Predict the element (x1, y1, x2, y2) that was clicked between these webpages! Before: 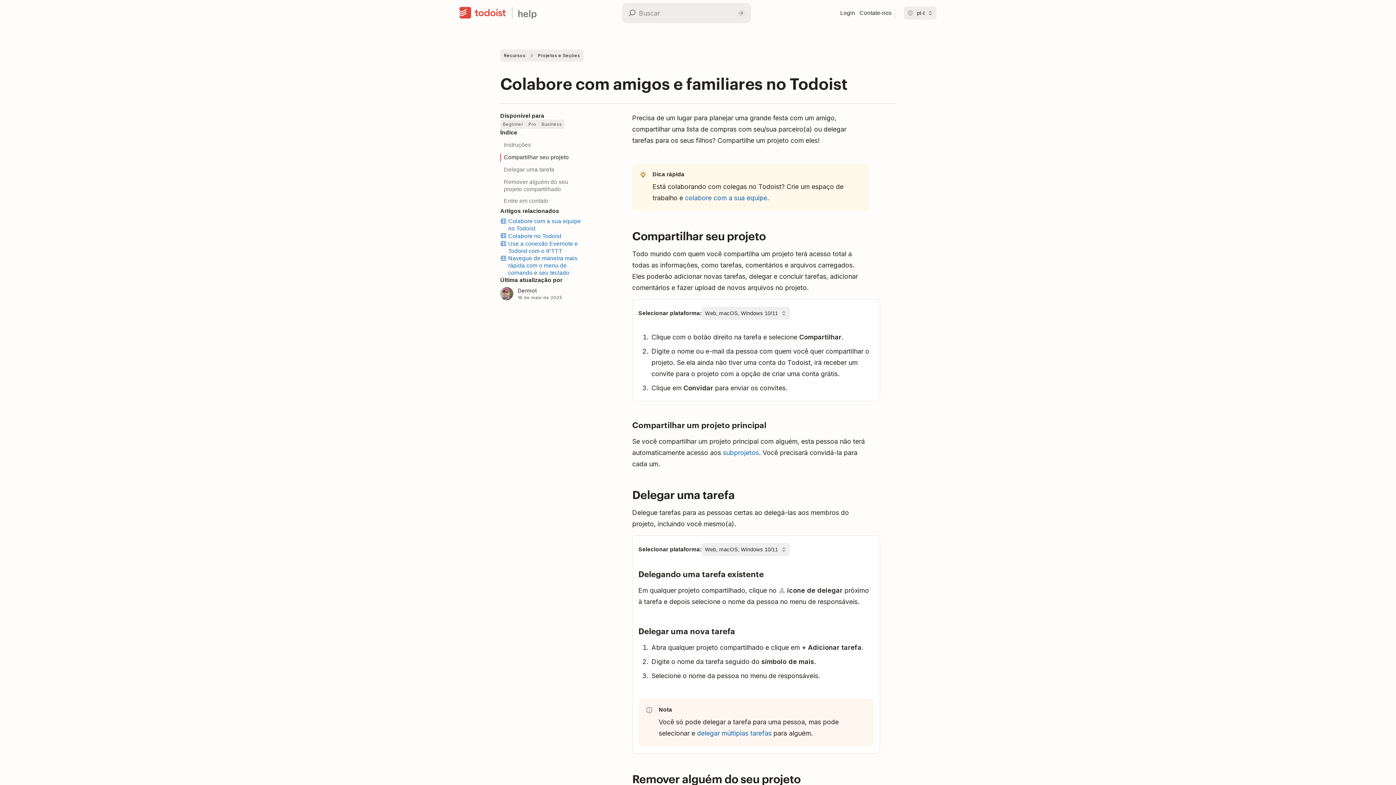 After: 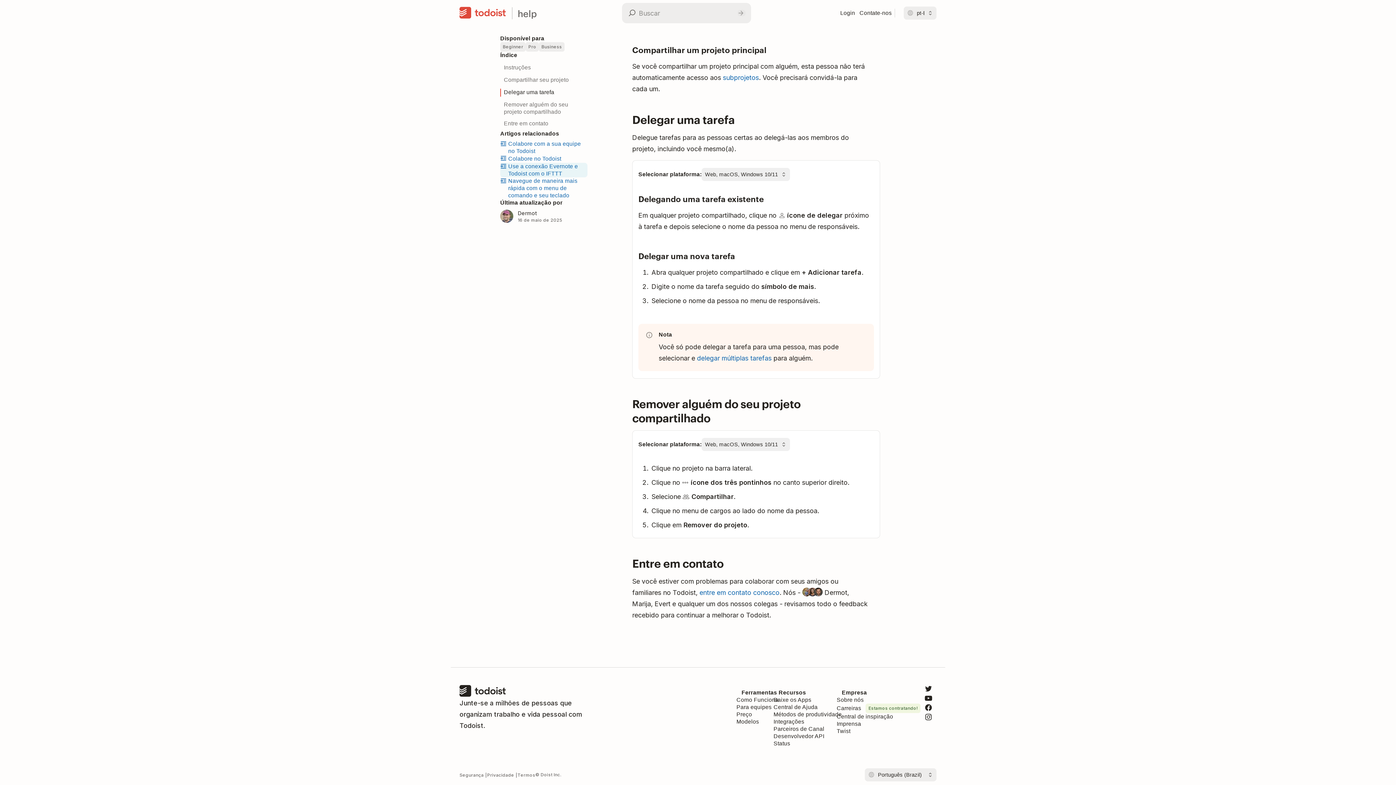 Action: bbox: (500, 164, 587, 176) label: Delegar uma tarefa